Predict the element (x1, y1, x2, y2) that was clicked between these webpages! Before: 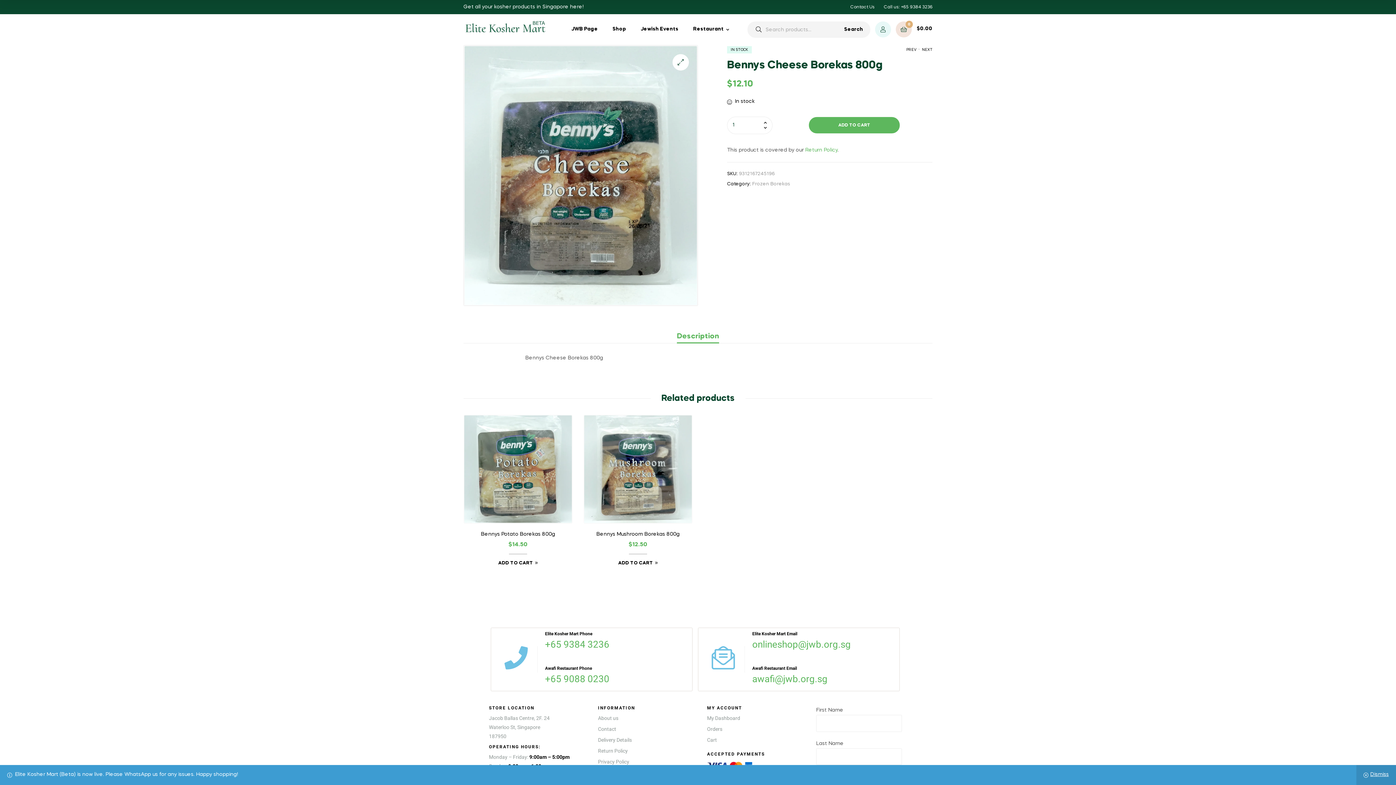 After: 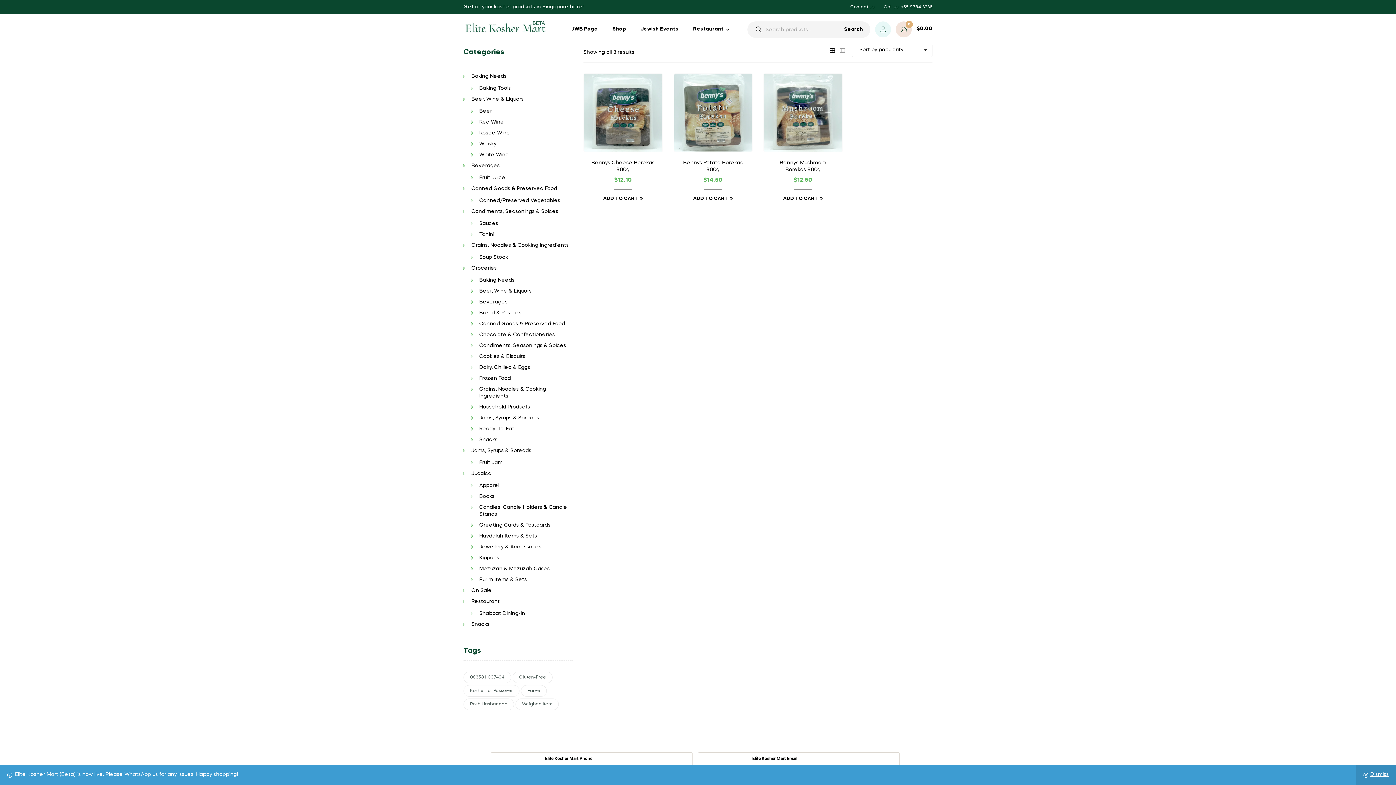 Action: label: Frozen Borekas bbox: (752, 181, 790, 186)